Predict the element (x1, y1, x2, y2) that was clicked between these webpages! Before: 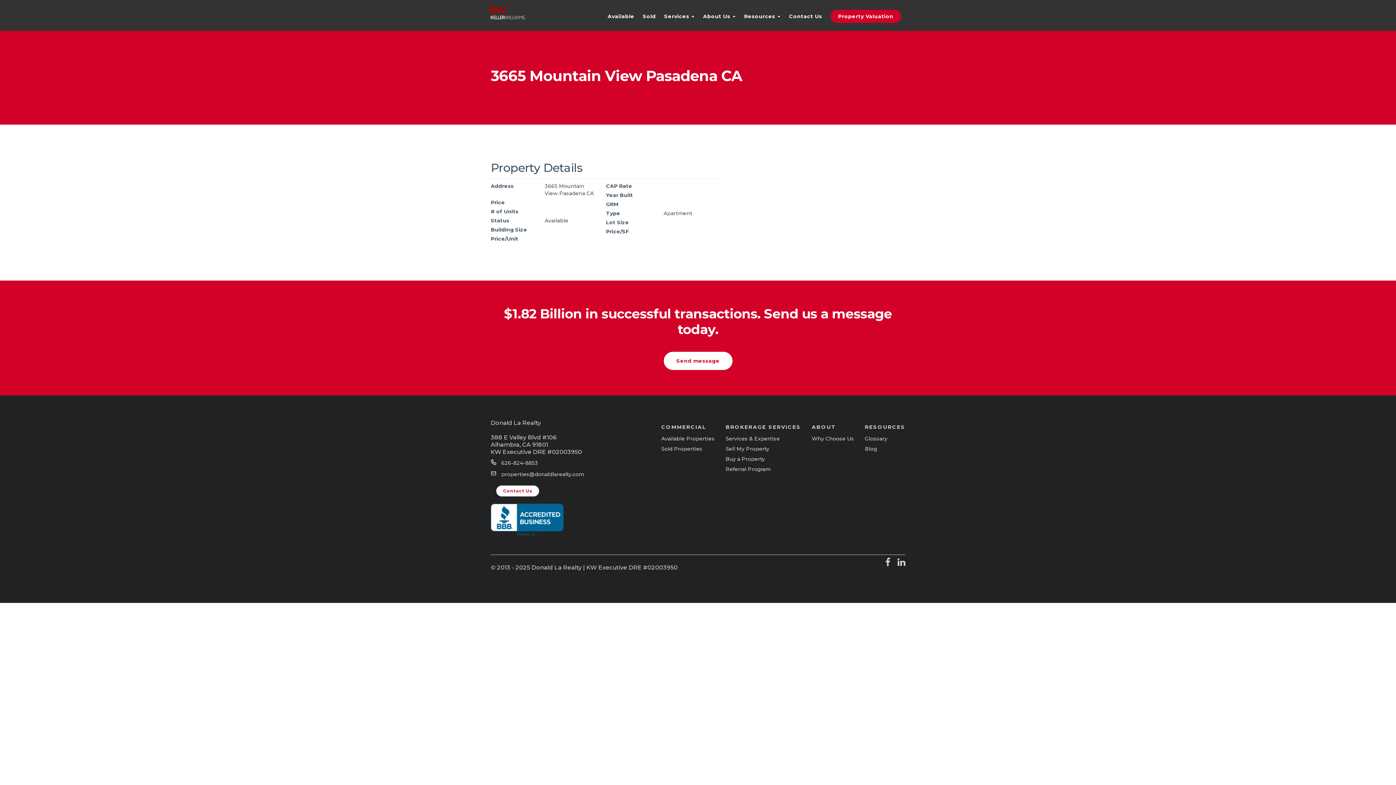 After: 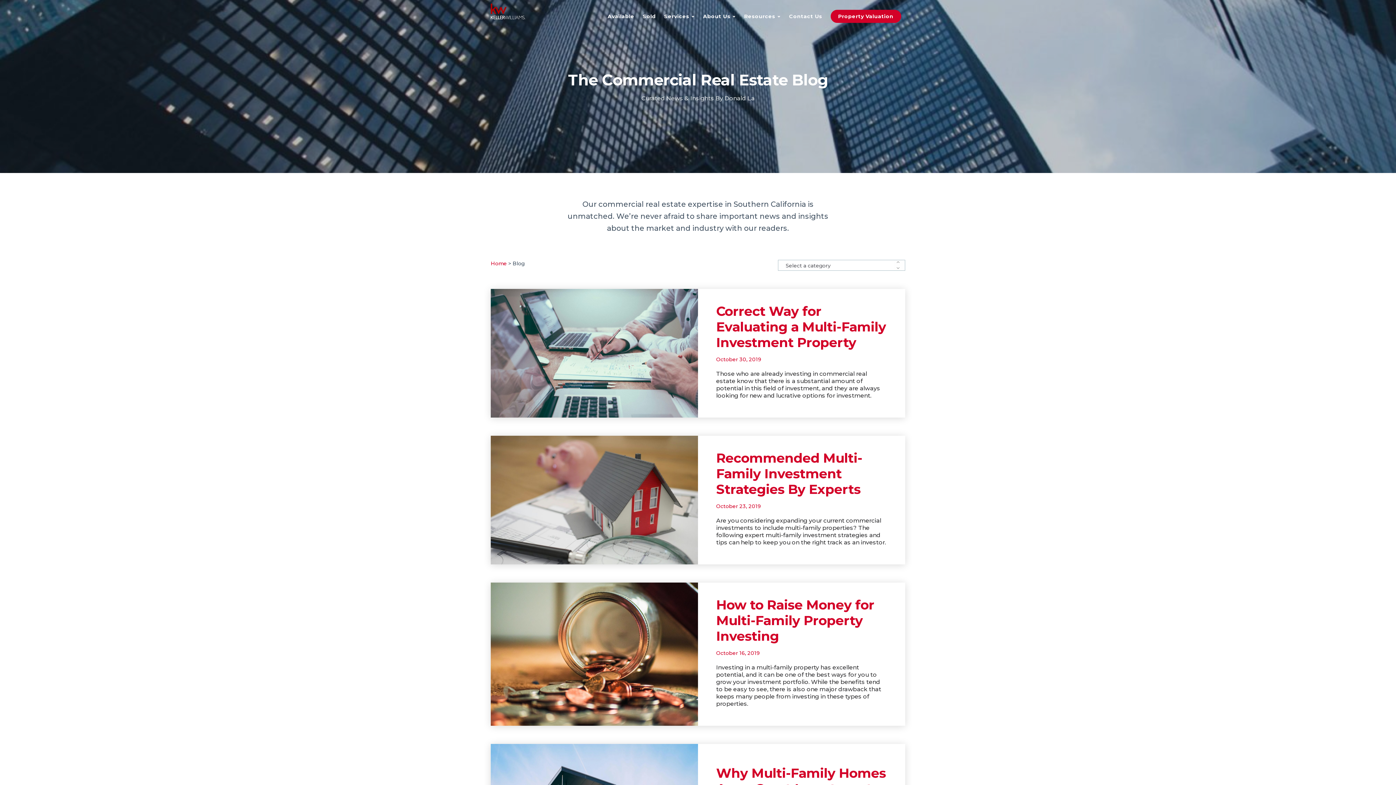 Action: label: RESOURCES bbox: (865, 423, 905, 431)